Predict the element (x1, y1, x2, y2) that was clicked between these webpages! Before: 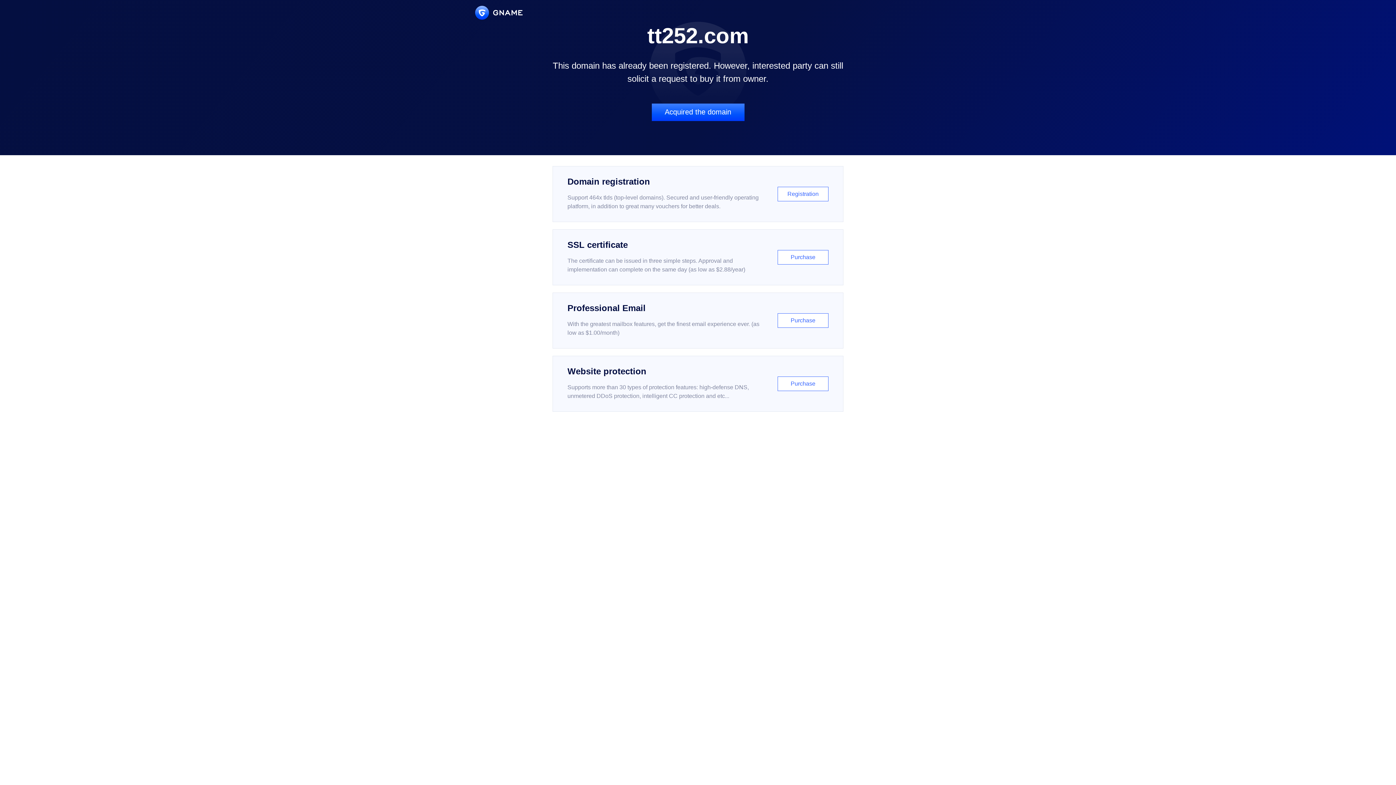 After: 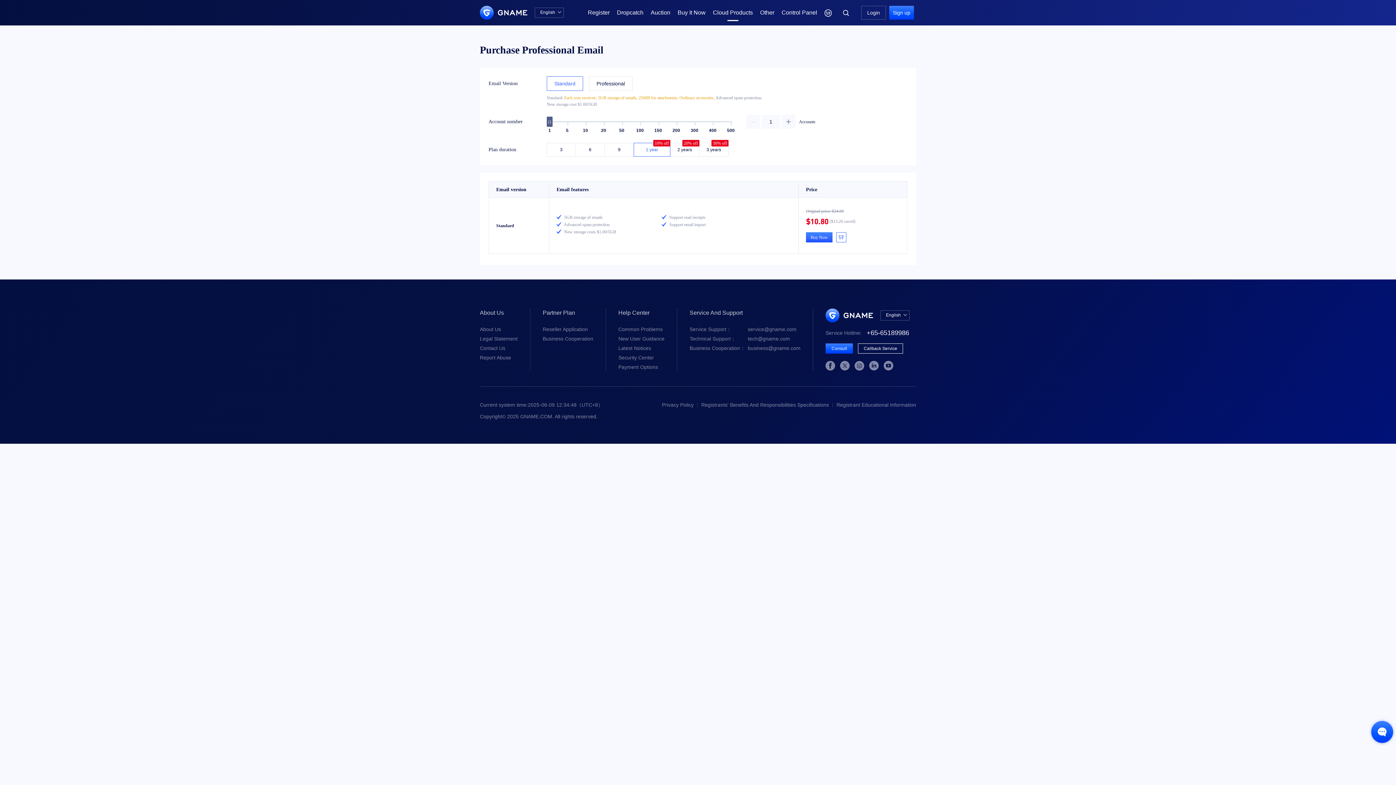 Action: label: Professional Email

With the greatest mailbox features, get the finest email experience ever. (as low as $1.00/month)

Purchase bbox: (552, 292, 843, 348)